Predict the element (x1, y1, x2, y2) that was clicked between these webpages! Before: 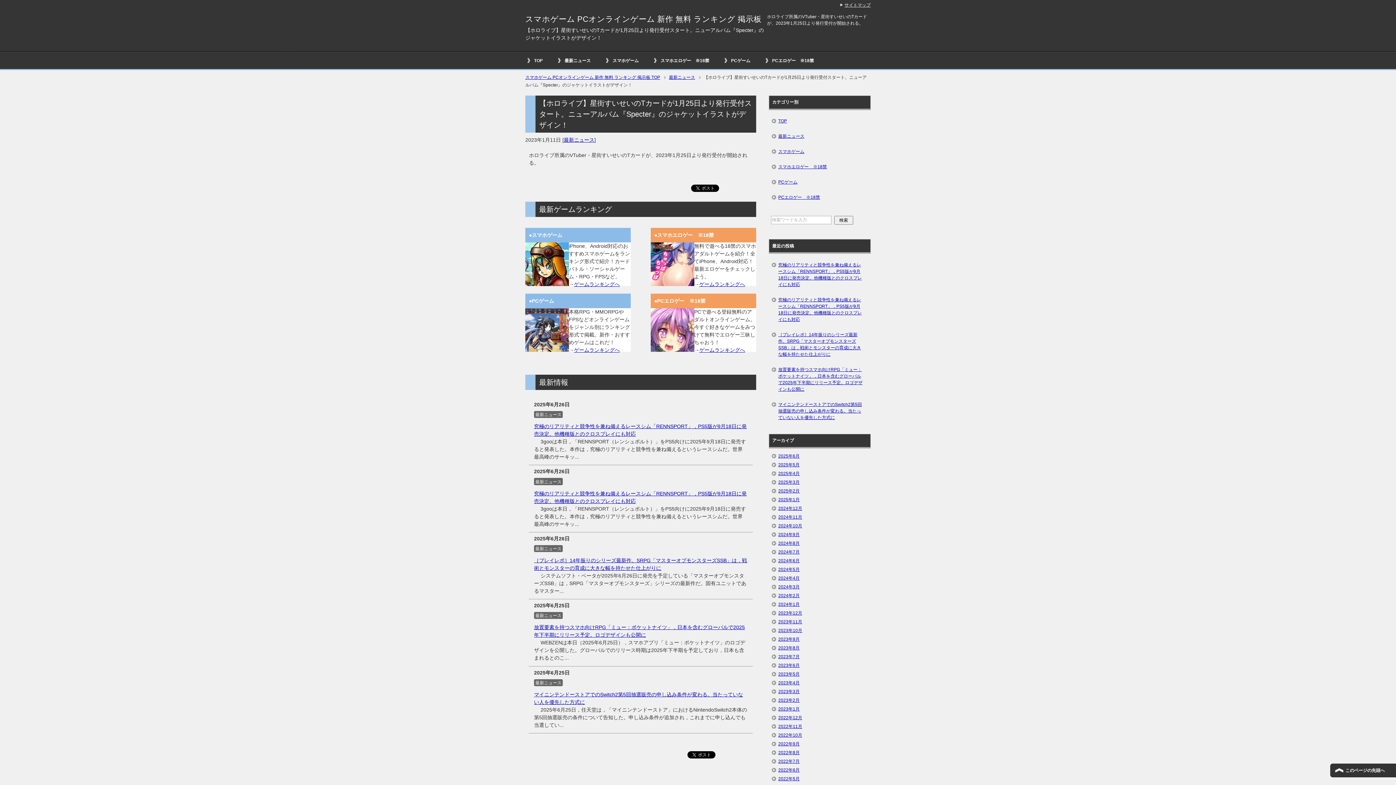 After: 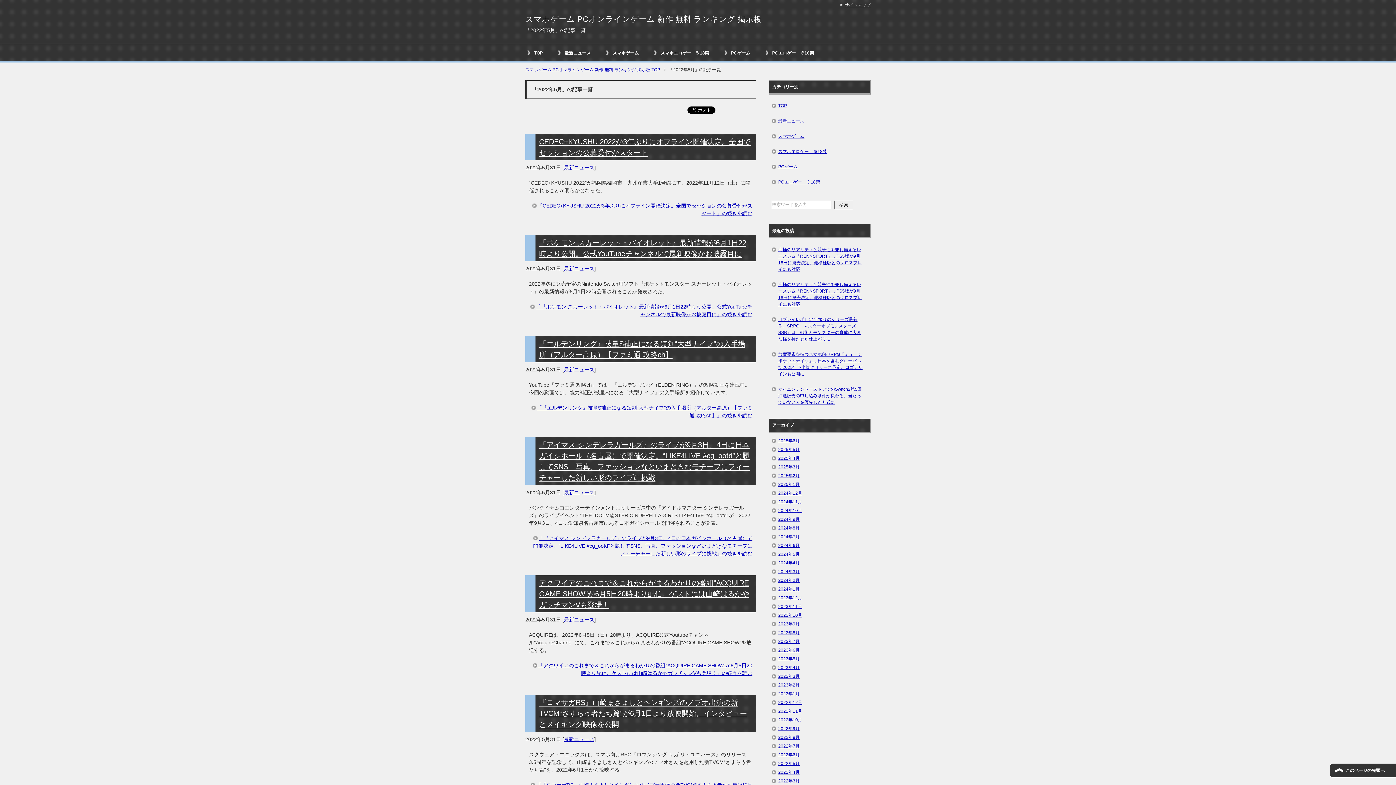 Action: bbox: (778, 776, 799, 781) label: 2022年5月